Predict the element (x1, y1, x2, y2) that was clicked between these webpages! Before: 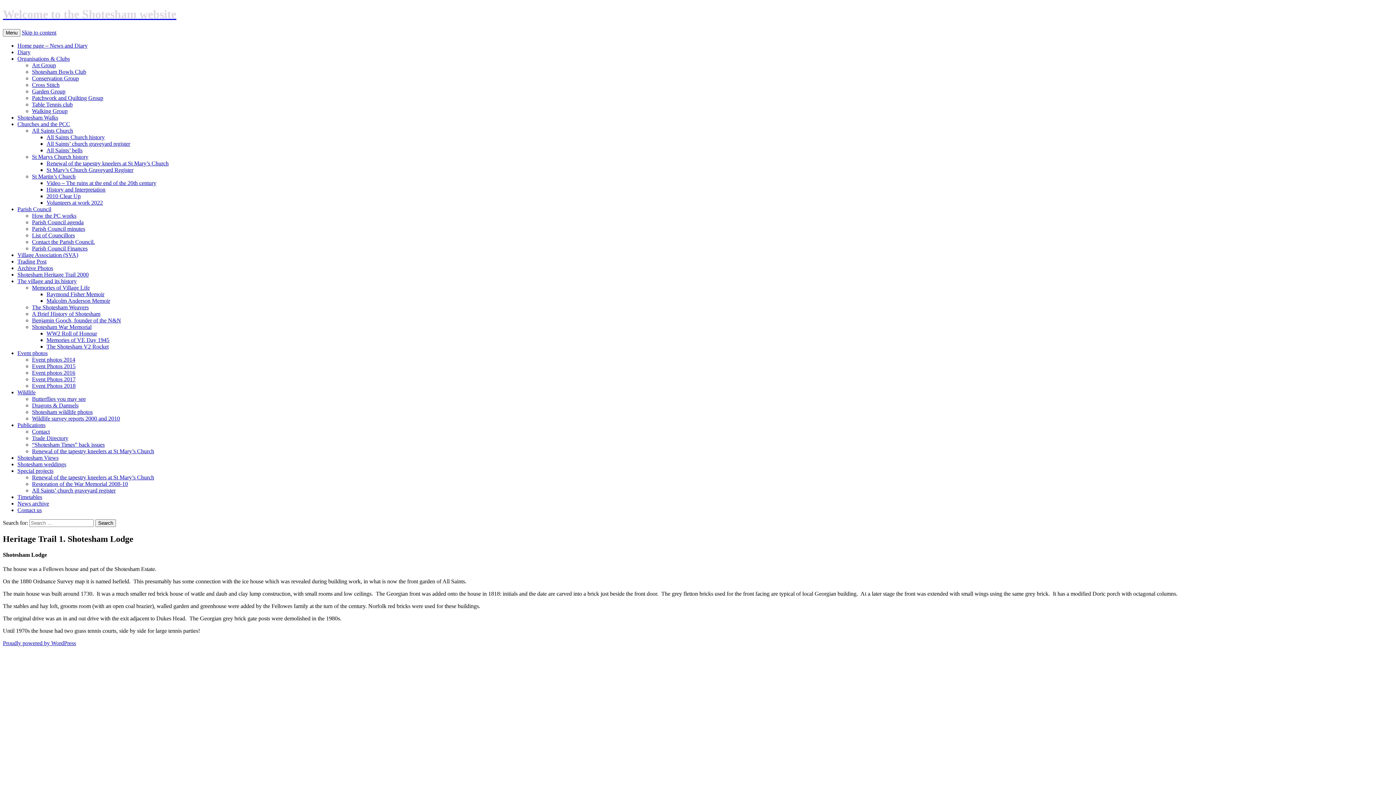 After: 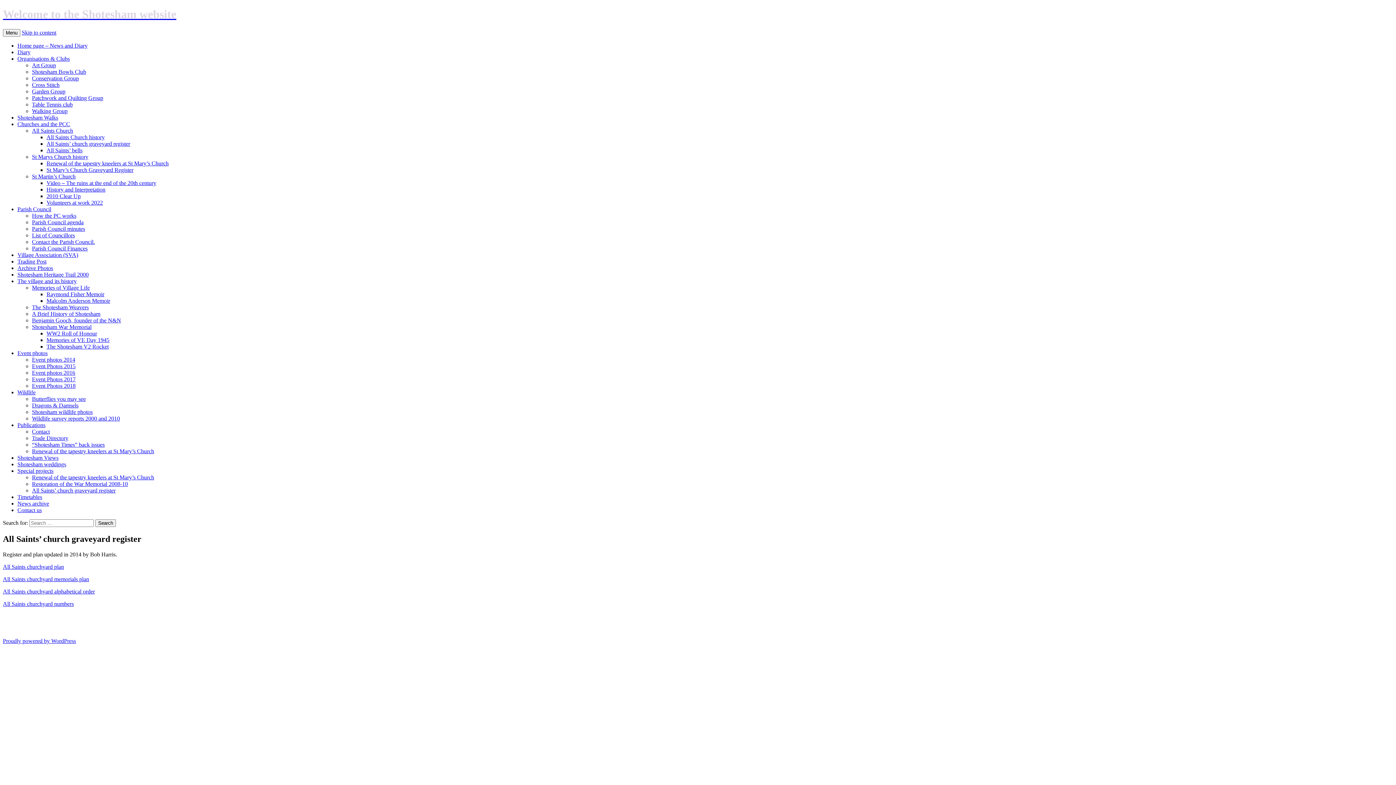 Action: bbox: (32, 487, 115, 493) label: All Saints’ church graveyard register